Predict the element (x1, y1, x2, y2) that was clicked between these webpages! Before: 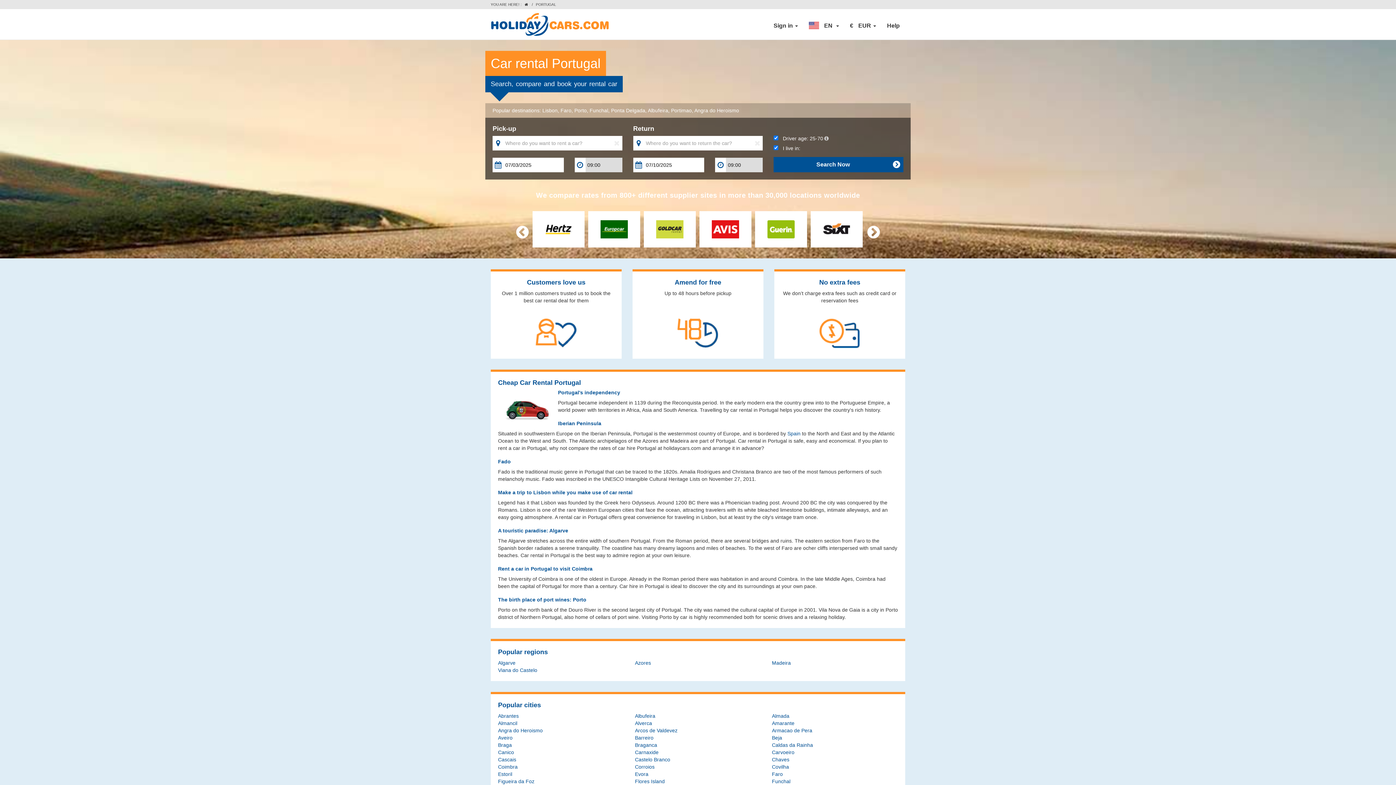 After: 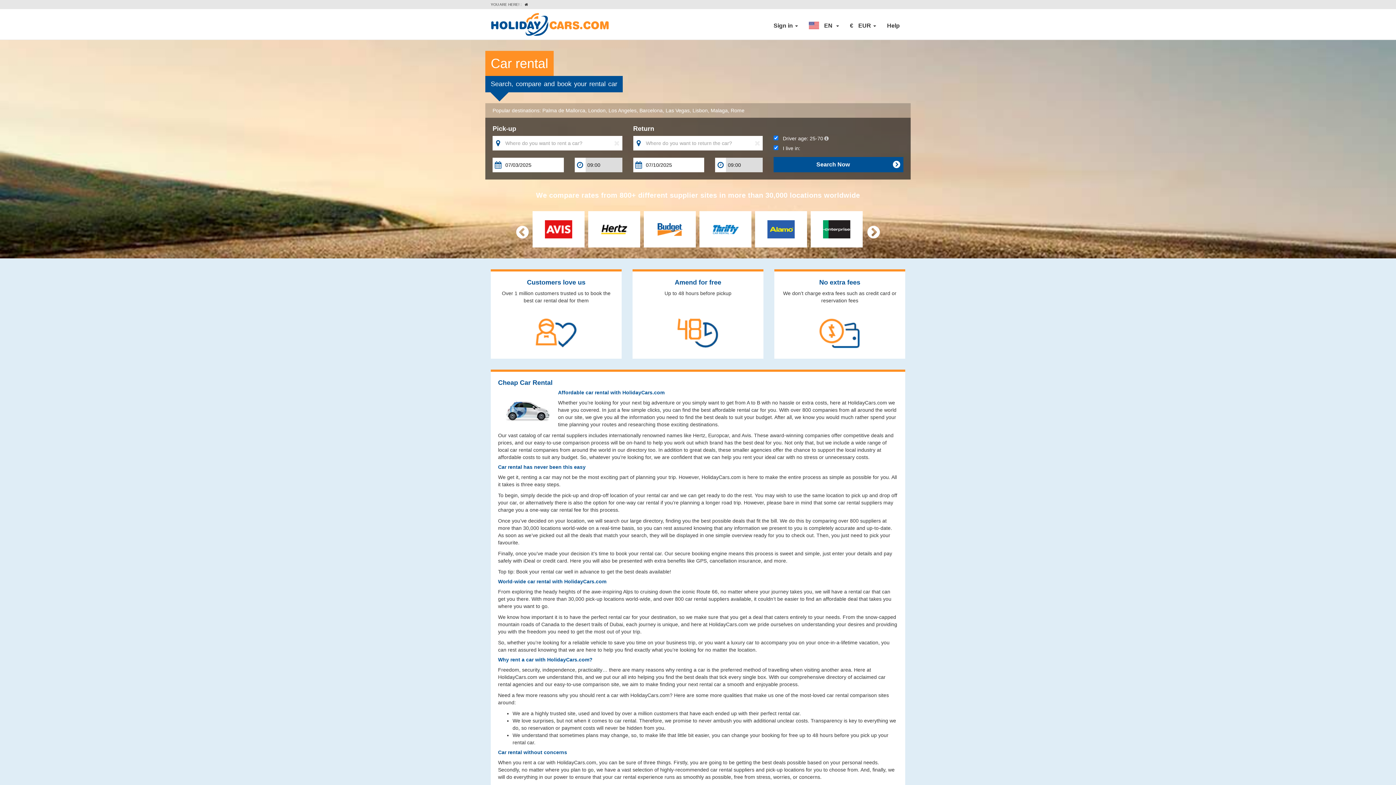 Action: bbox: (524, 2, 529, 6) label:  